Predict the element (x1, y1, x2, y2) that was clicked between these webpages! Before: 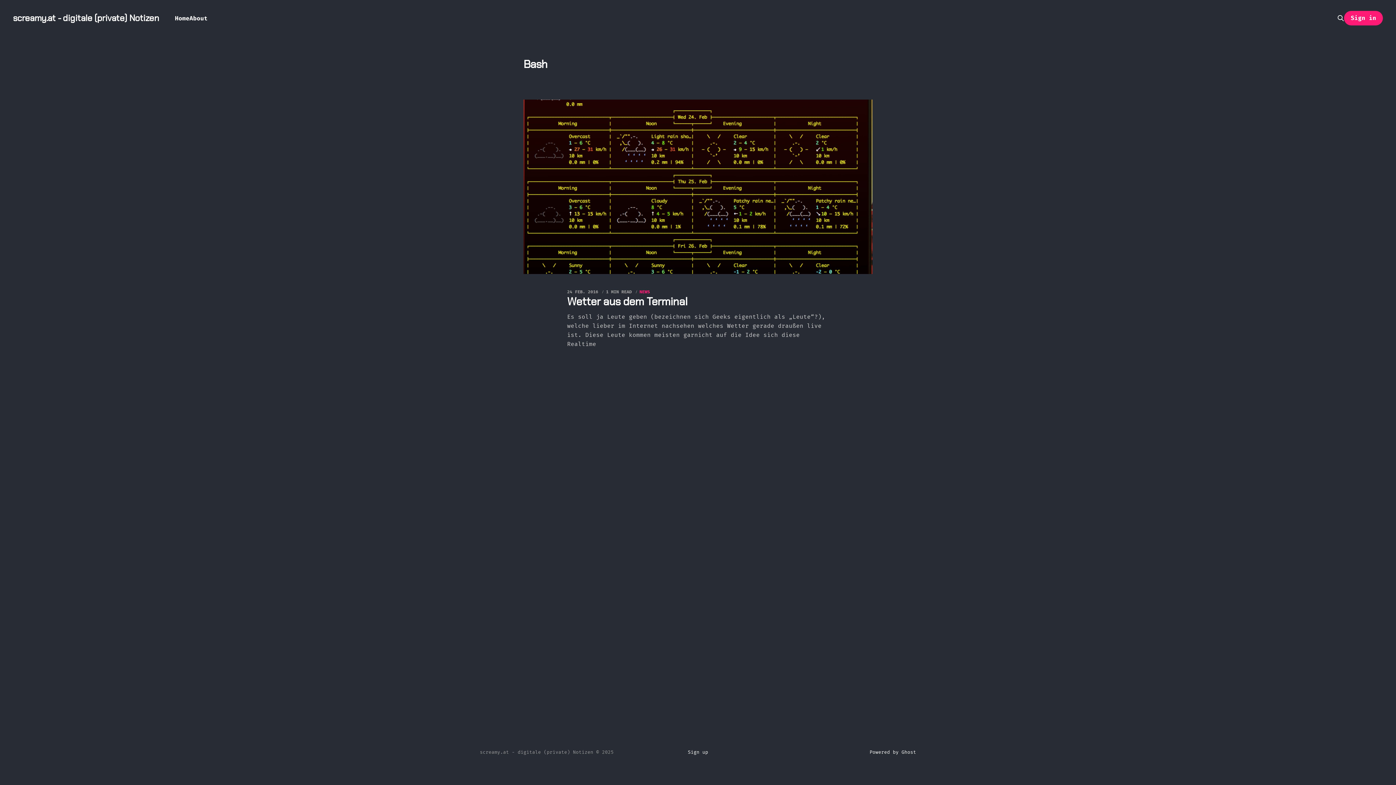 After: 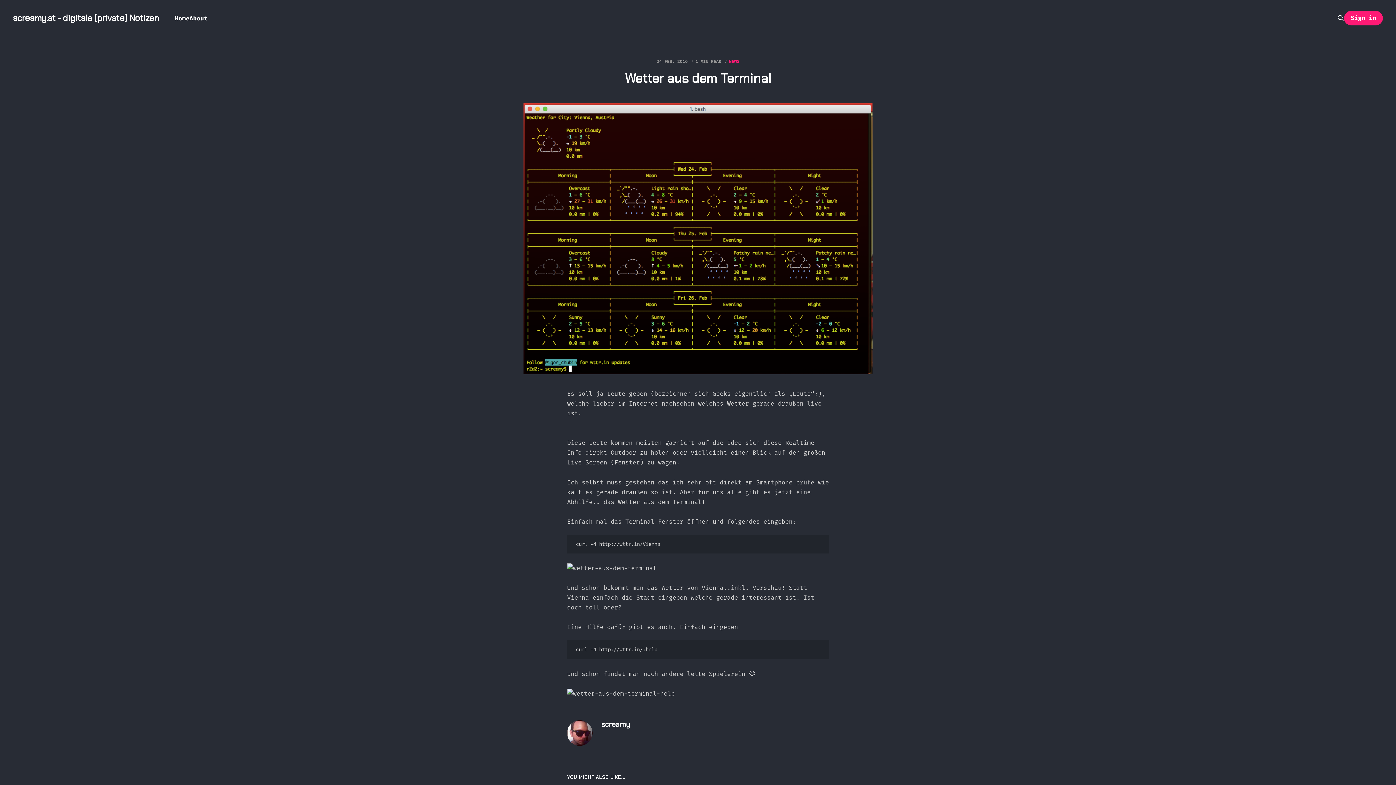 Action: label: Wetter aus dem Terminal bbox: (567, 294, 687, 308)